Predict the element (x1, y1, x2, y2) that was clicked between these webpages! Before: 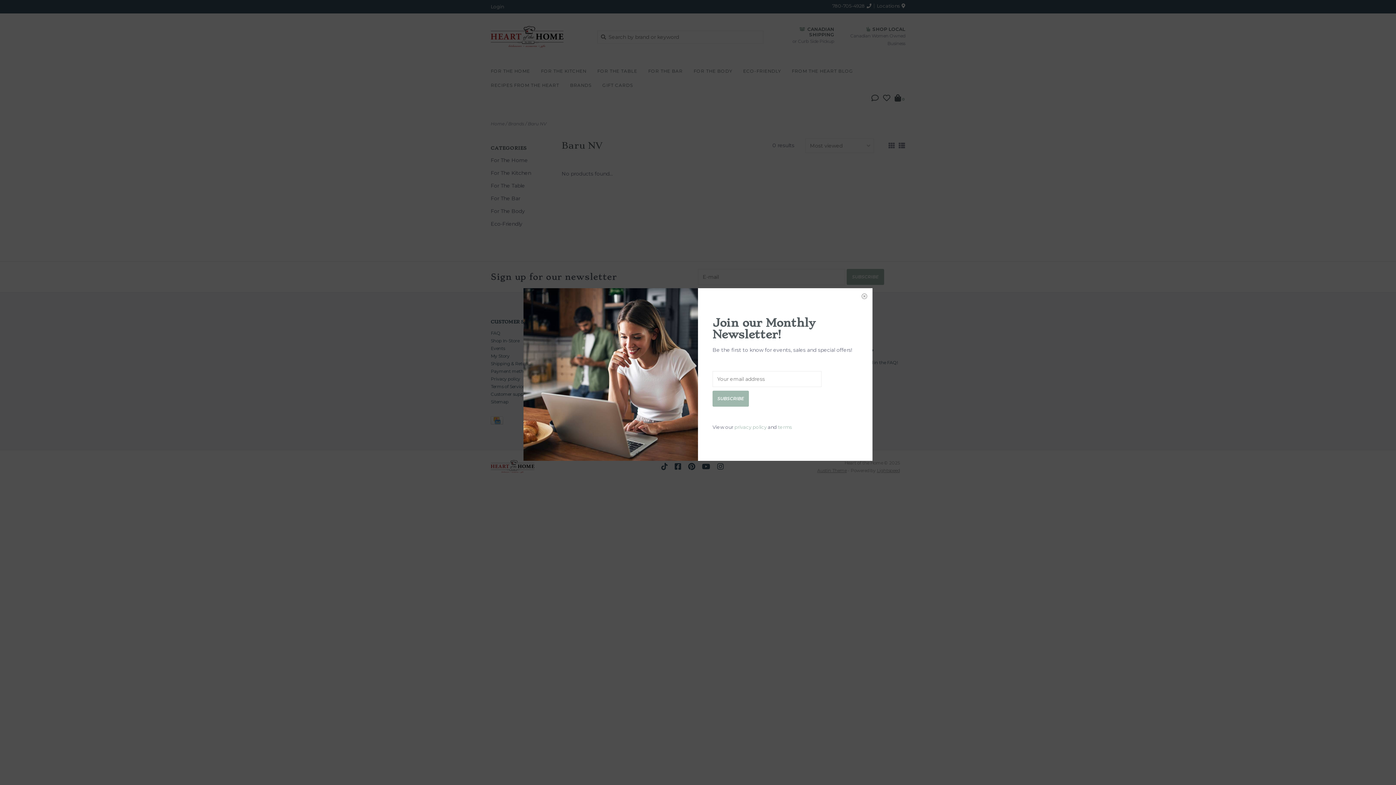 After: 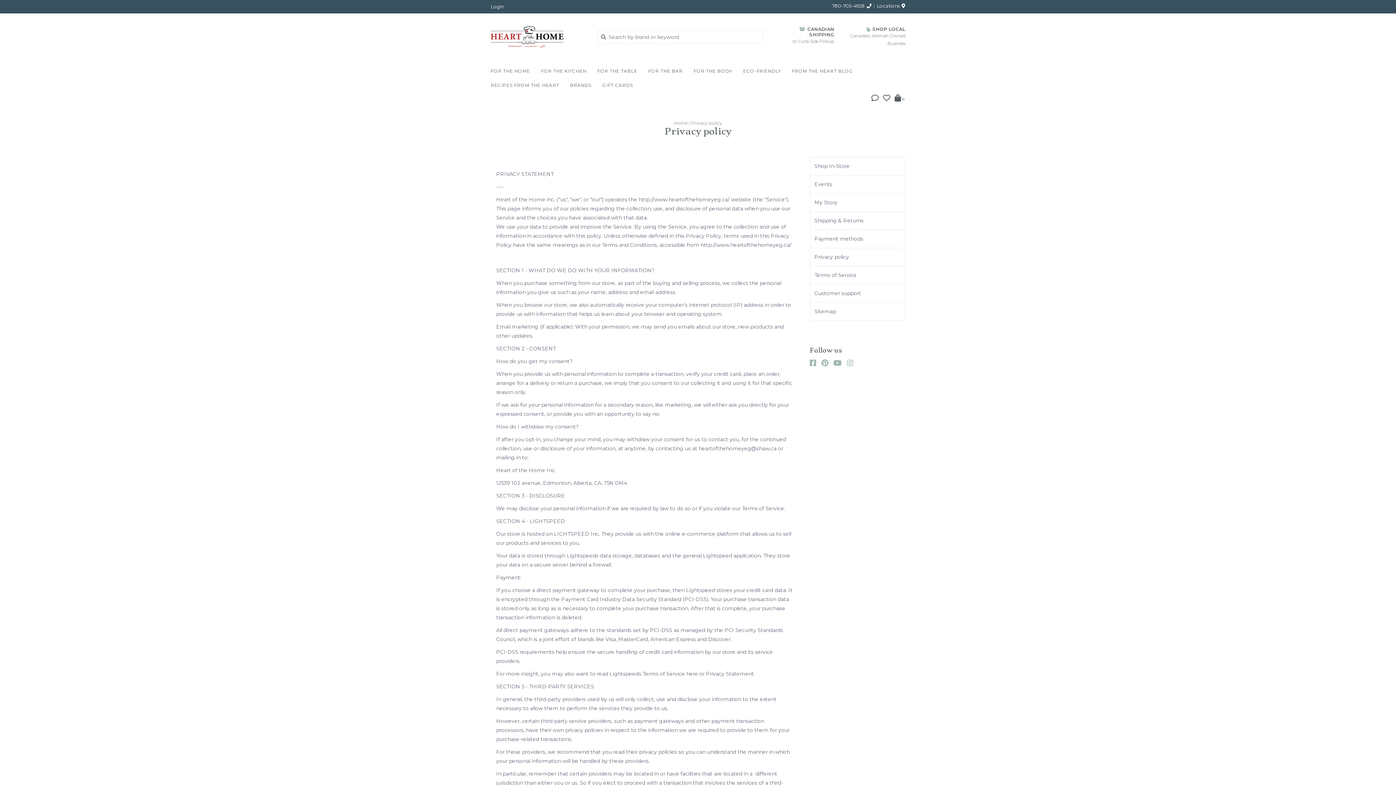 Action: label: privacy policy bbox: (734, 424, 766, 430)